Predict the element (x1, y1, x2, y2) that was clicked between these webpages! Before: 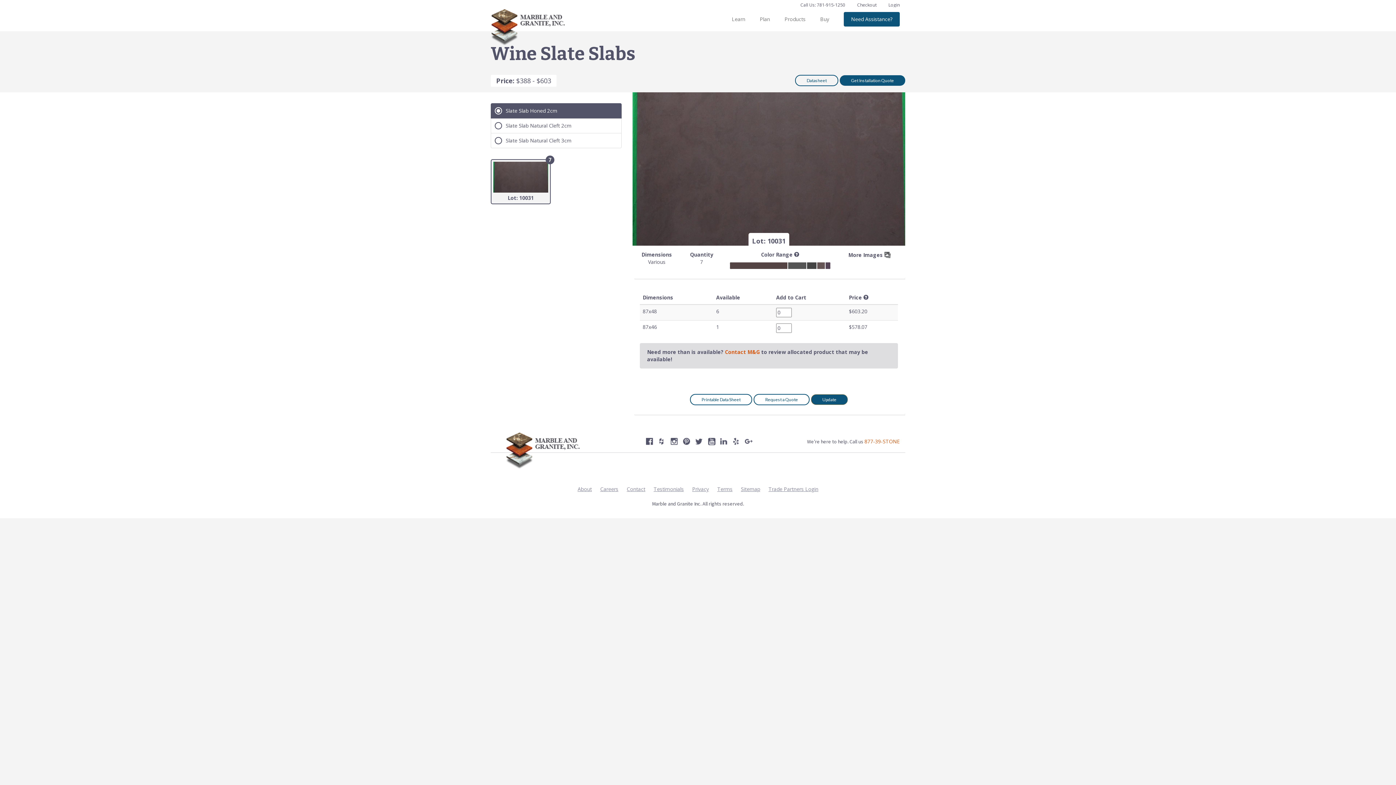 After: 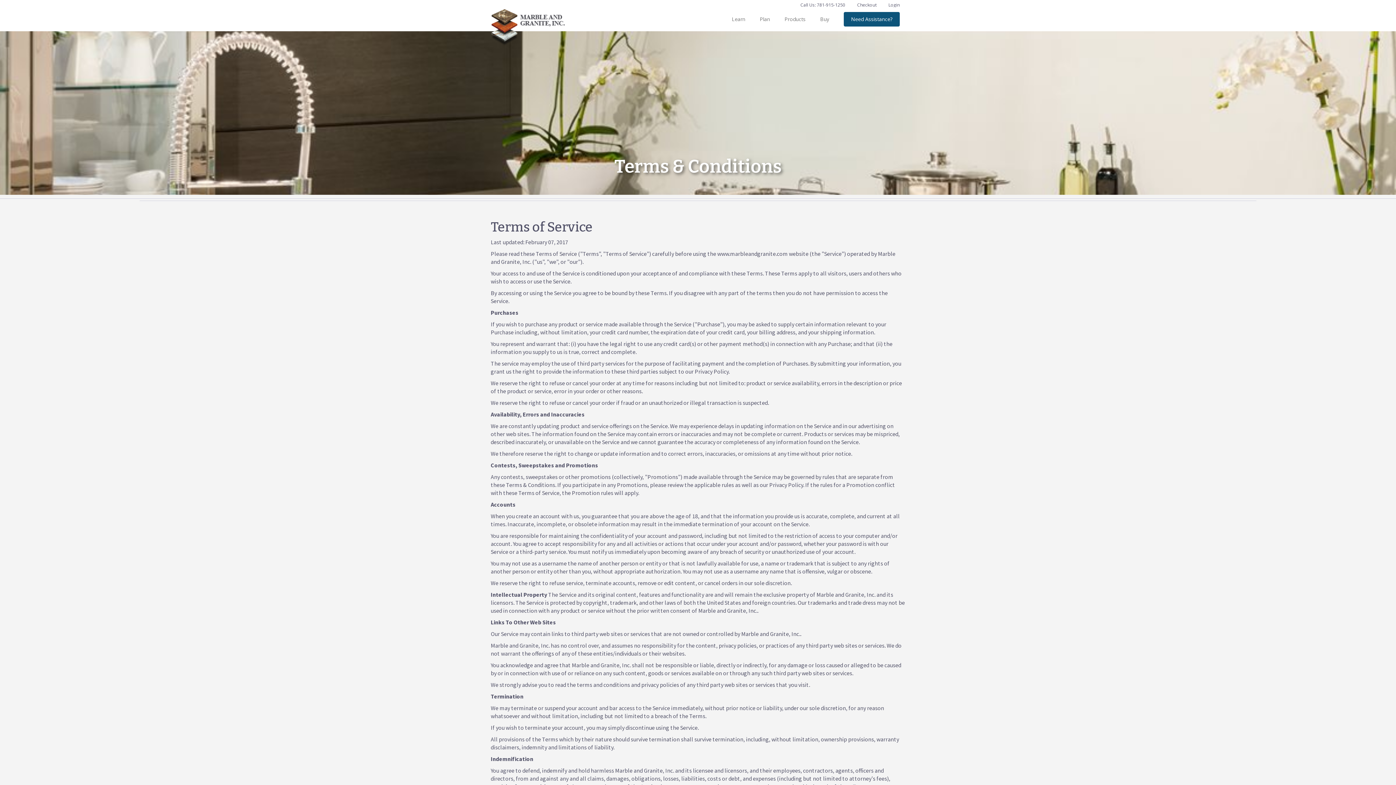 Action: label: Terms bbox: (717, 485, 732, 492)